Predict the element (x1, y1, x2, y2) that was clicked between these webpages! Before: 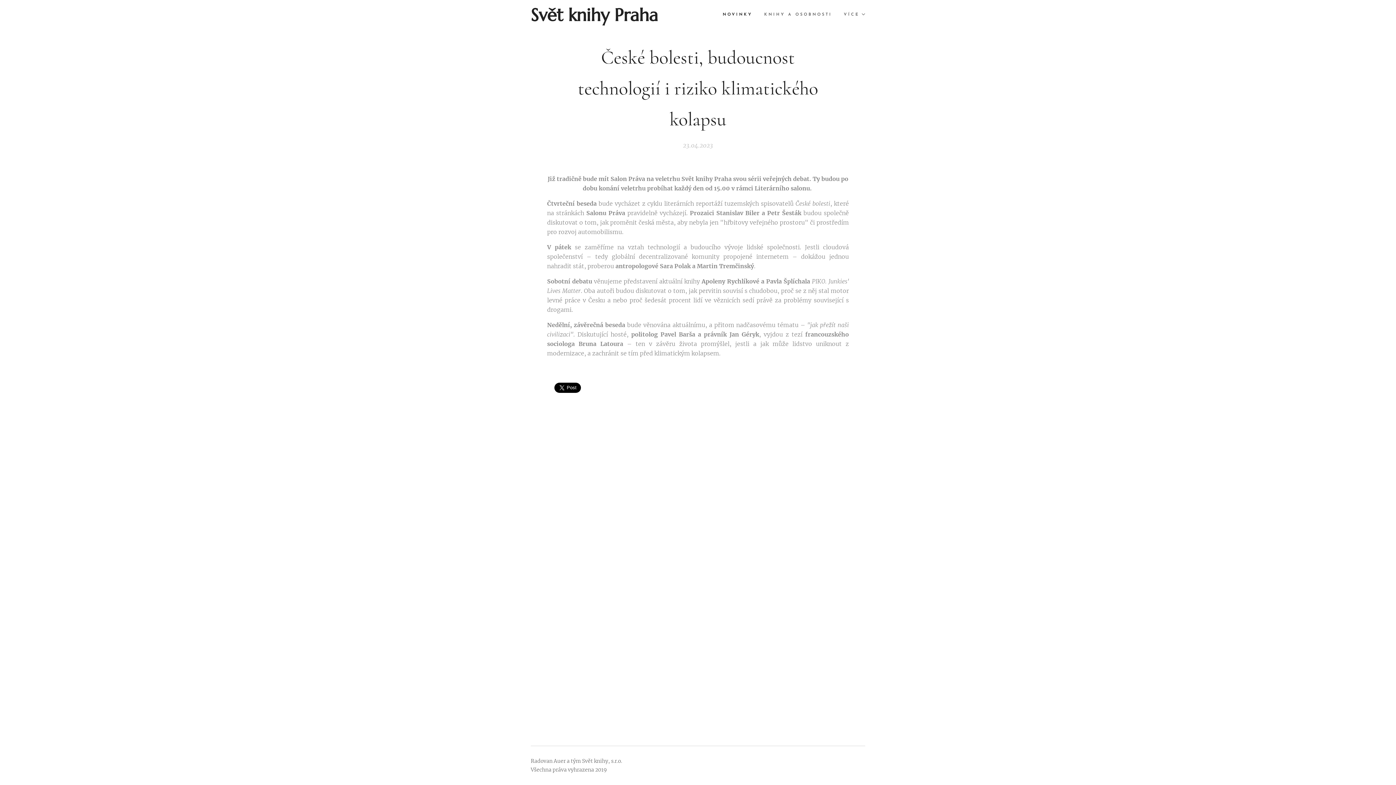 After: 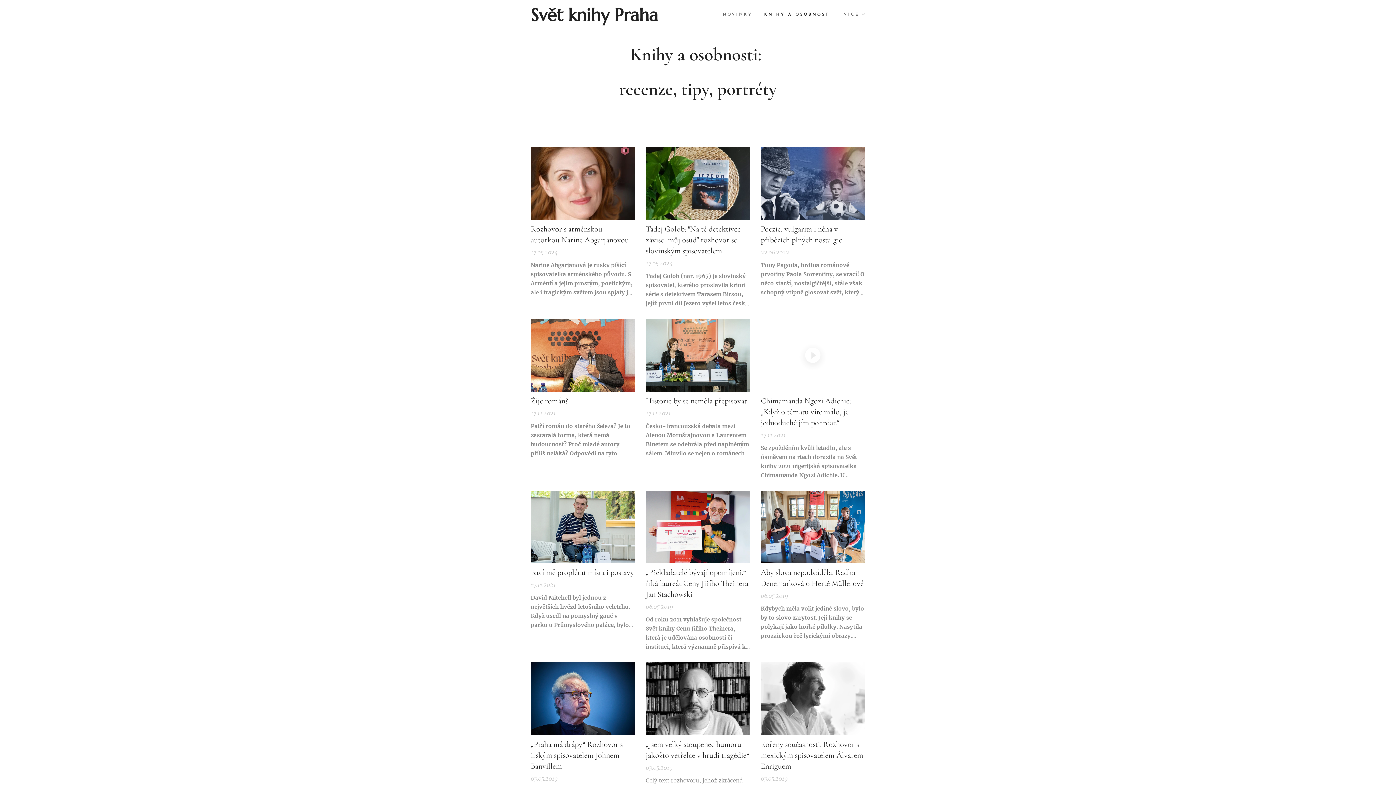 Action: bbox: (758, 5, 838, 24) label: KNIHY A OSOBNOSTI